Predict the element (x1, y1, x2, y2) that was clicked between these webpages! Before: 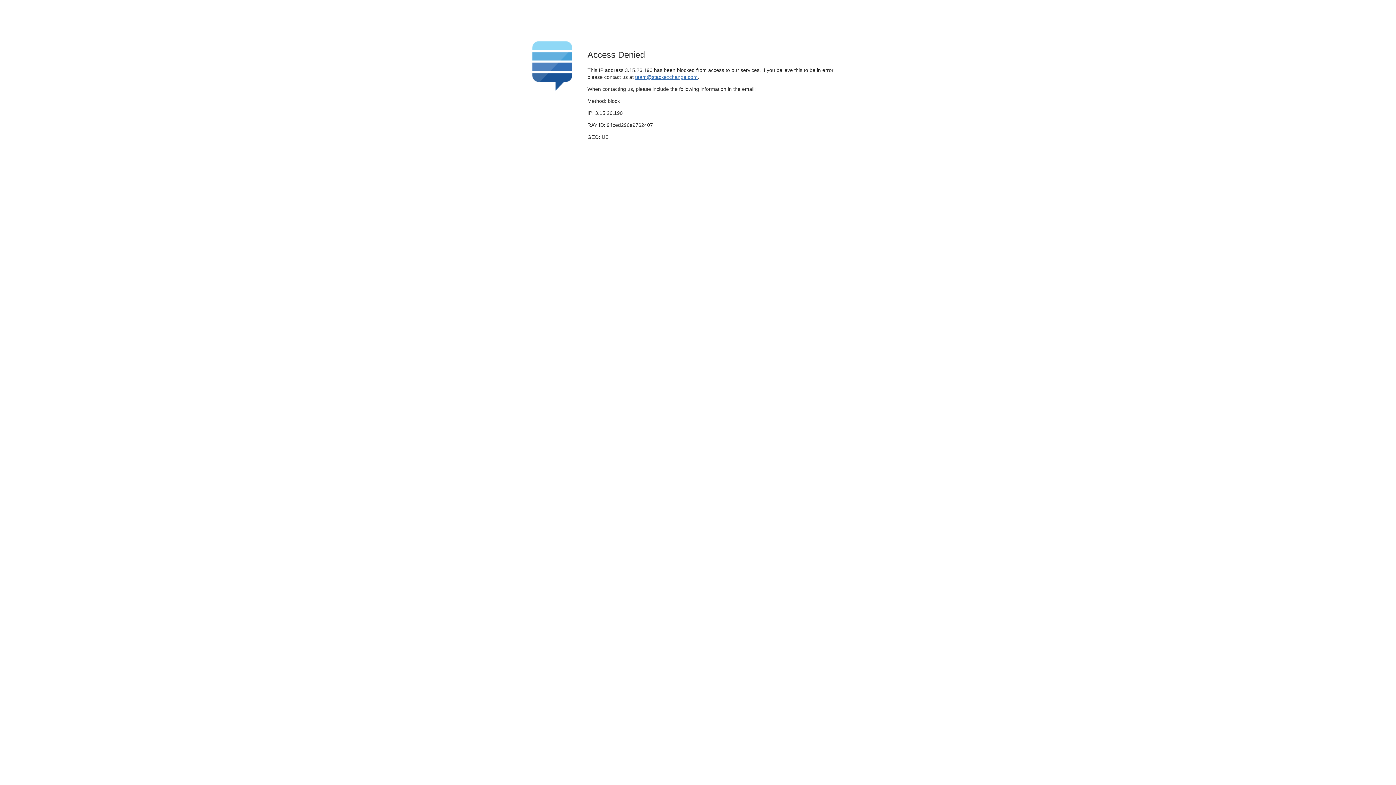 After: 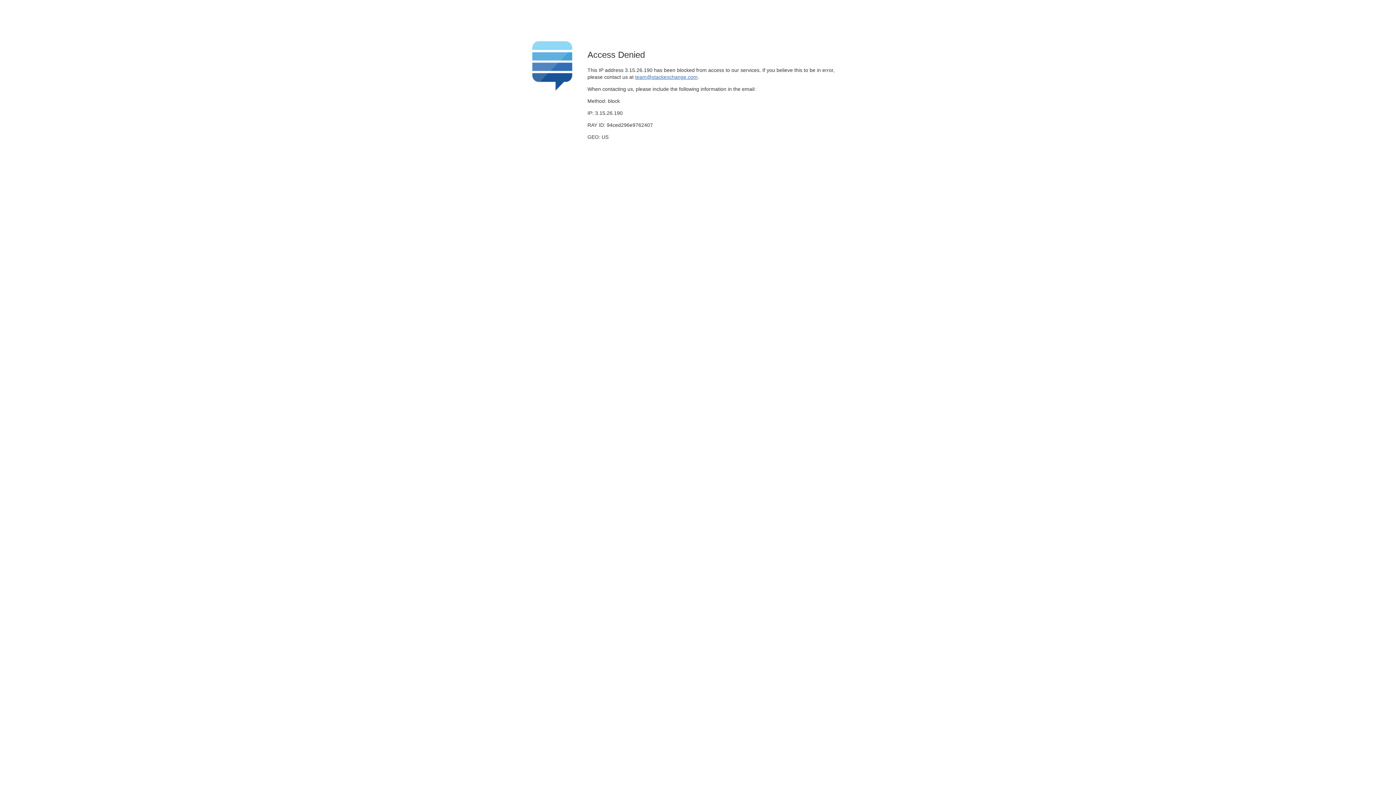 Action: label: team@stackexchange.com bbox: (635, 74, 697, 79)